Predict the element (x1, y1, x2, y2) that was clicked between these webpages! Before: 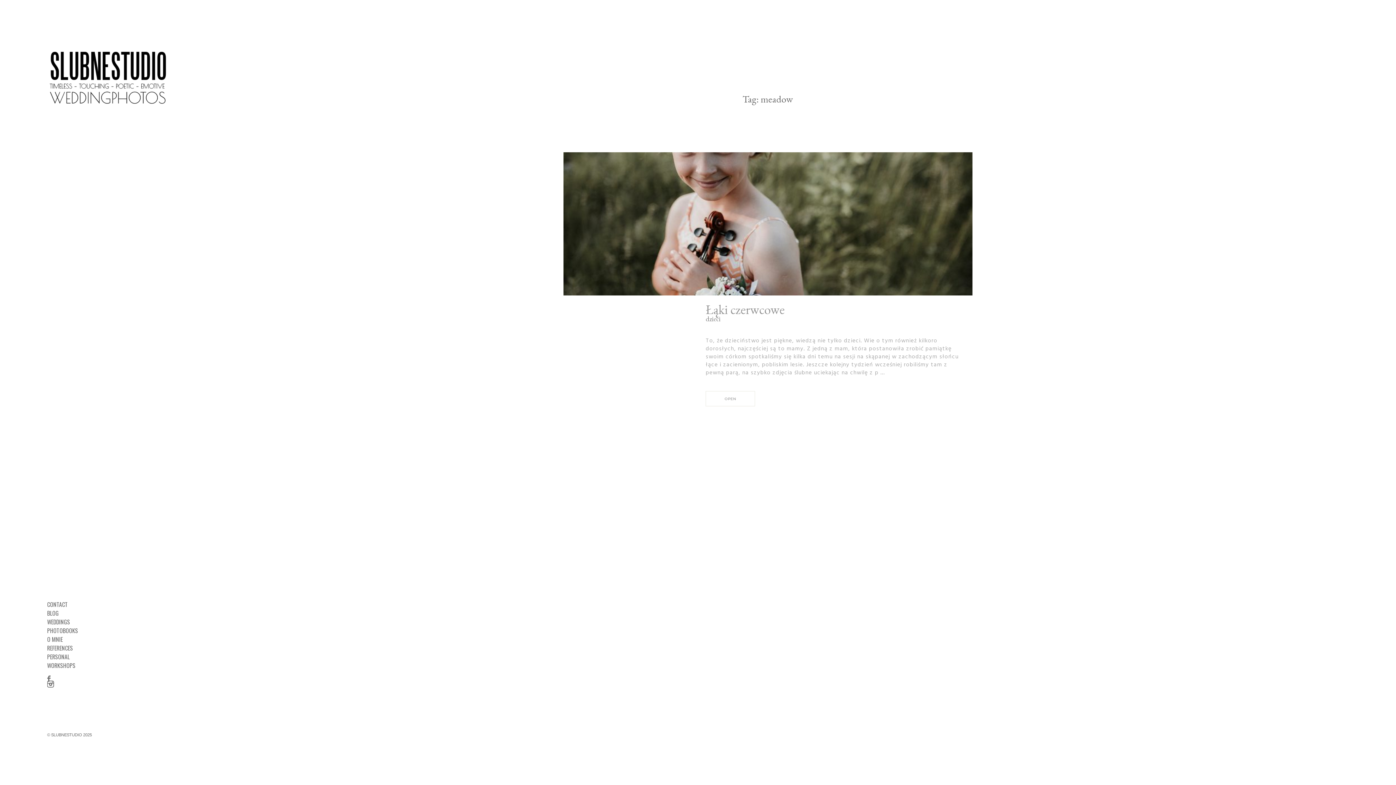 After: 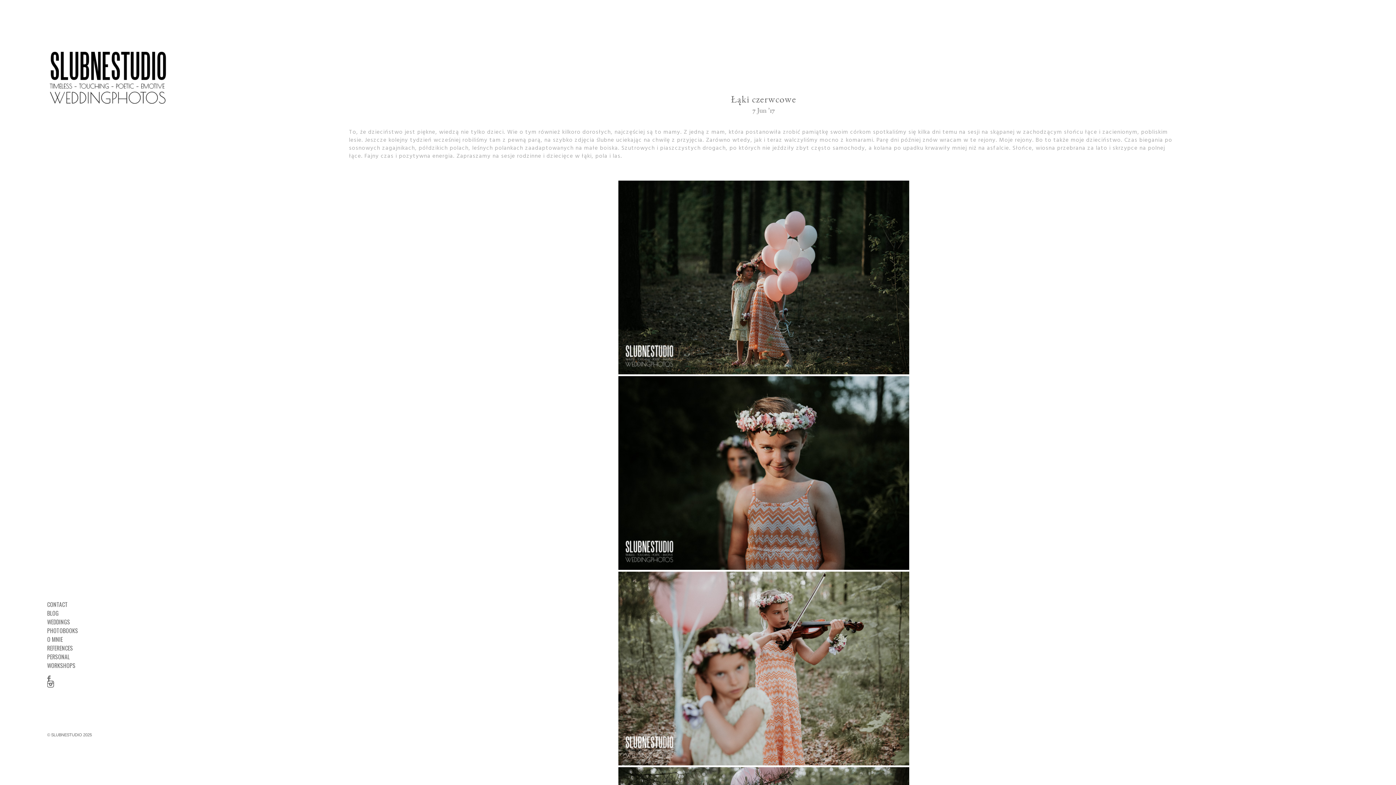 Action: label: OPEN bbox: (705, 391, 755, 406)